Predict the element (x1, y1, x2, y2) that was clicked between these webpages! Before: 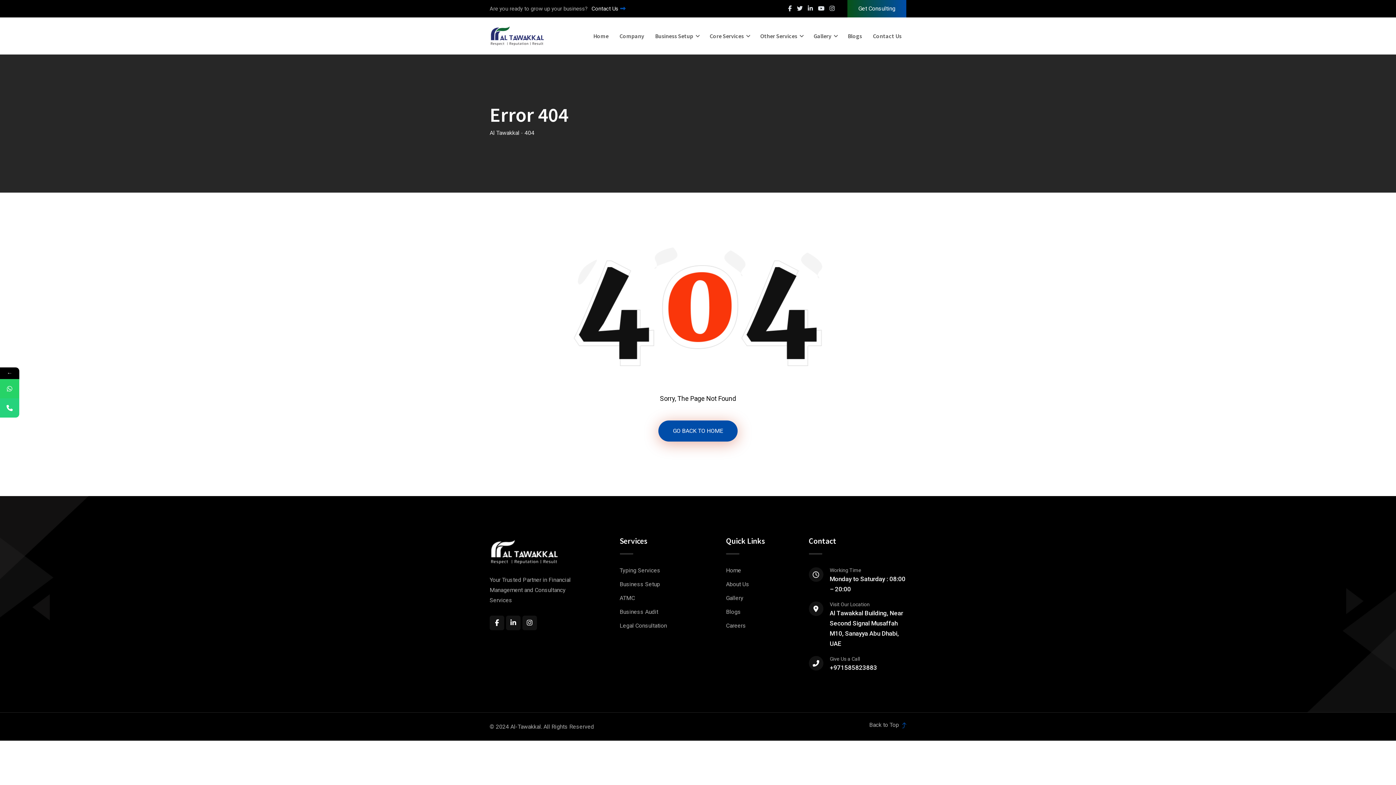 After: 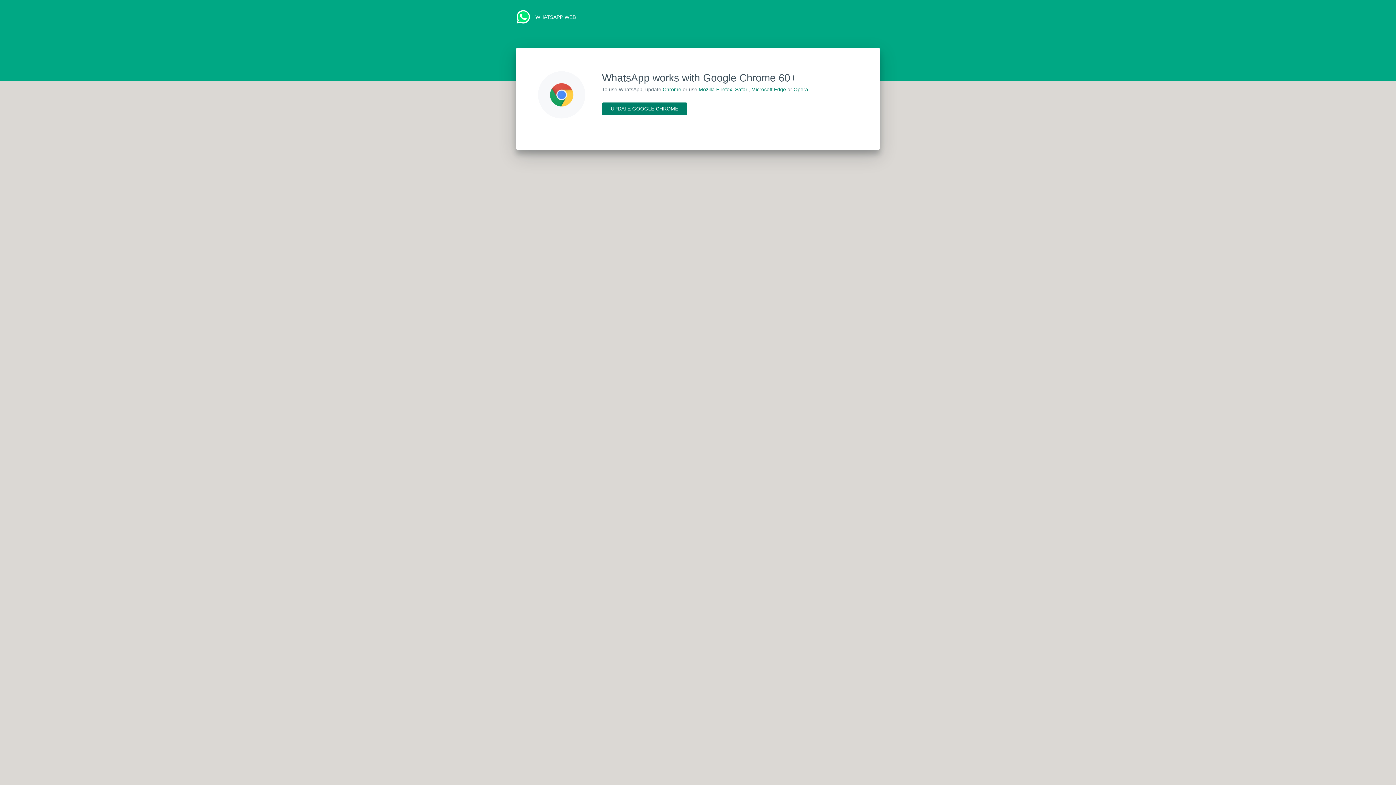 Action: bbox: (0, 379, 19, 398)